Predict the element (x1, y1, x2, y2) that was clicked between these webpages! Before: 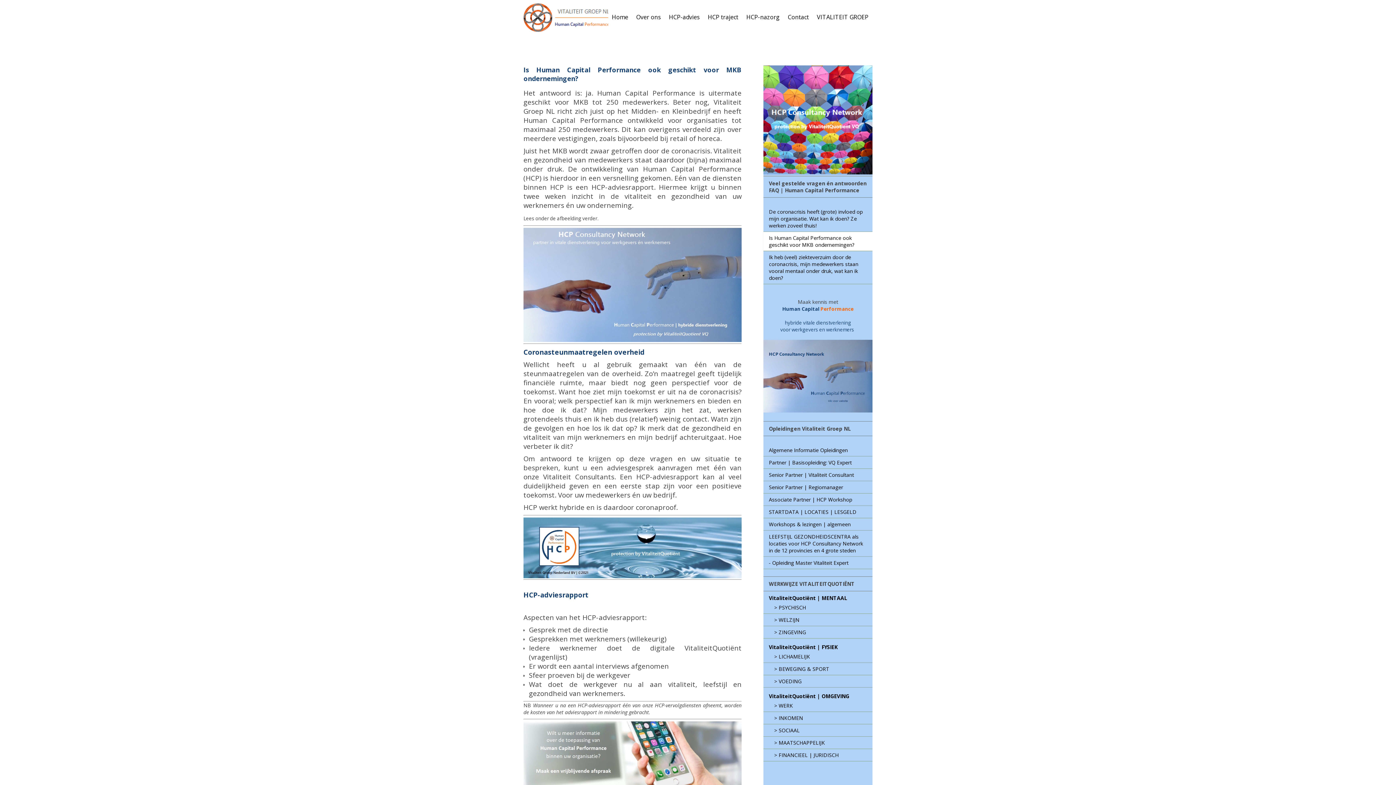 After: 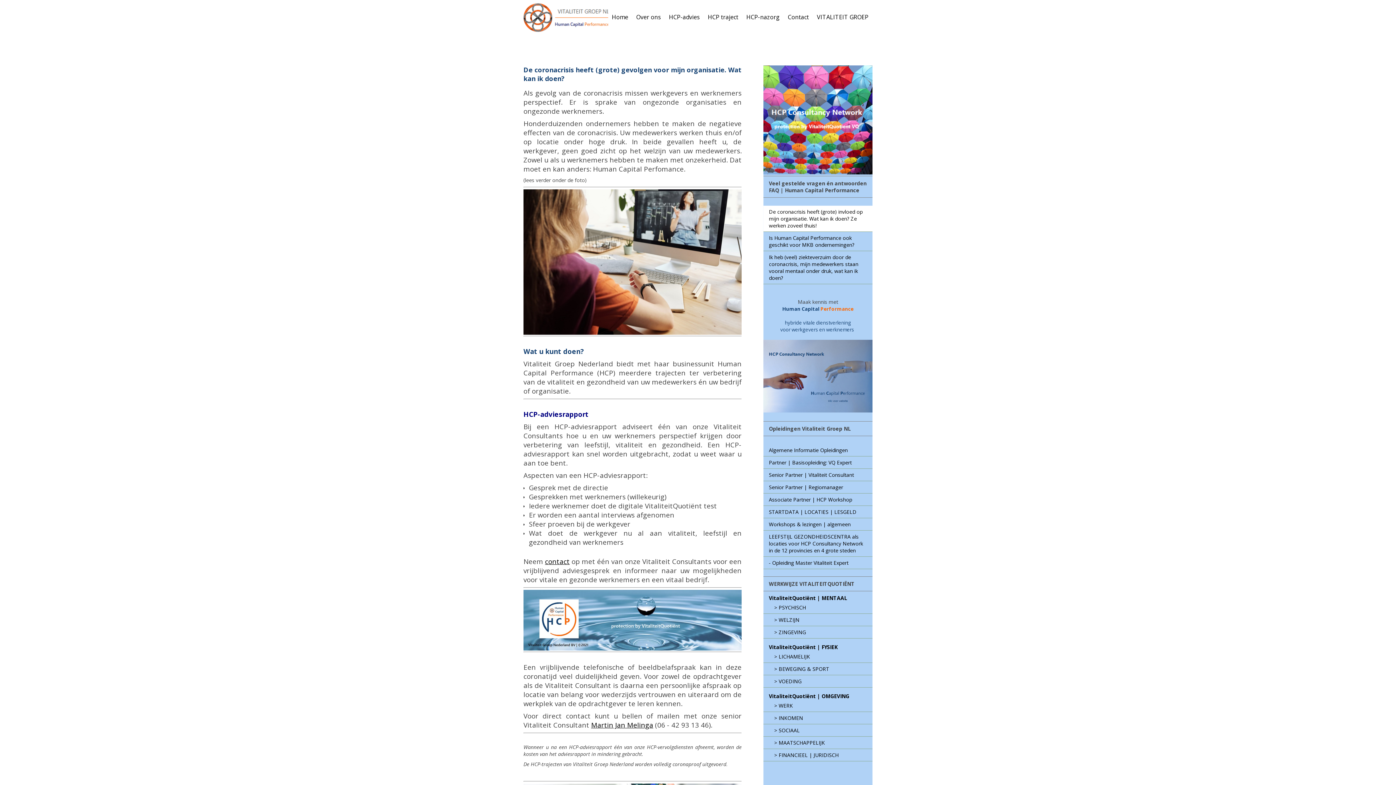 Action: label: De coronacrisis heeft (grote) invloed op mijn organisatie. Wat kan ik doen? Ze werken zoveel thuis! bbox: (769, 208, 862, 229)